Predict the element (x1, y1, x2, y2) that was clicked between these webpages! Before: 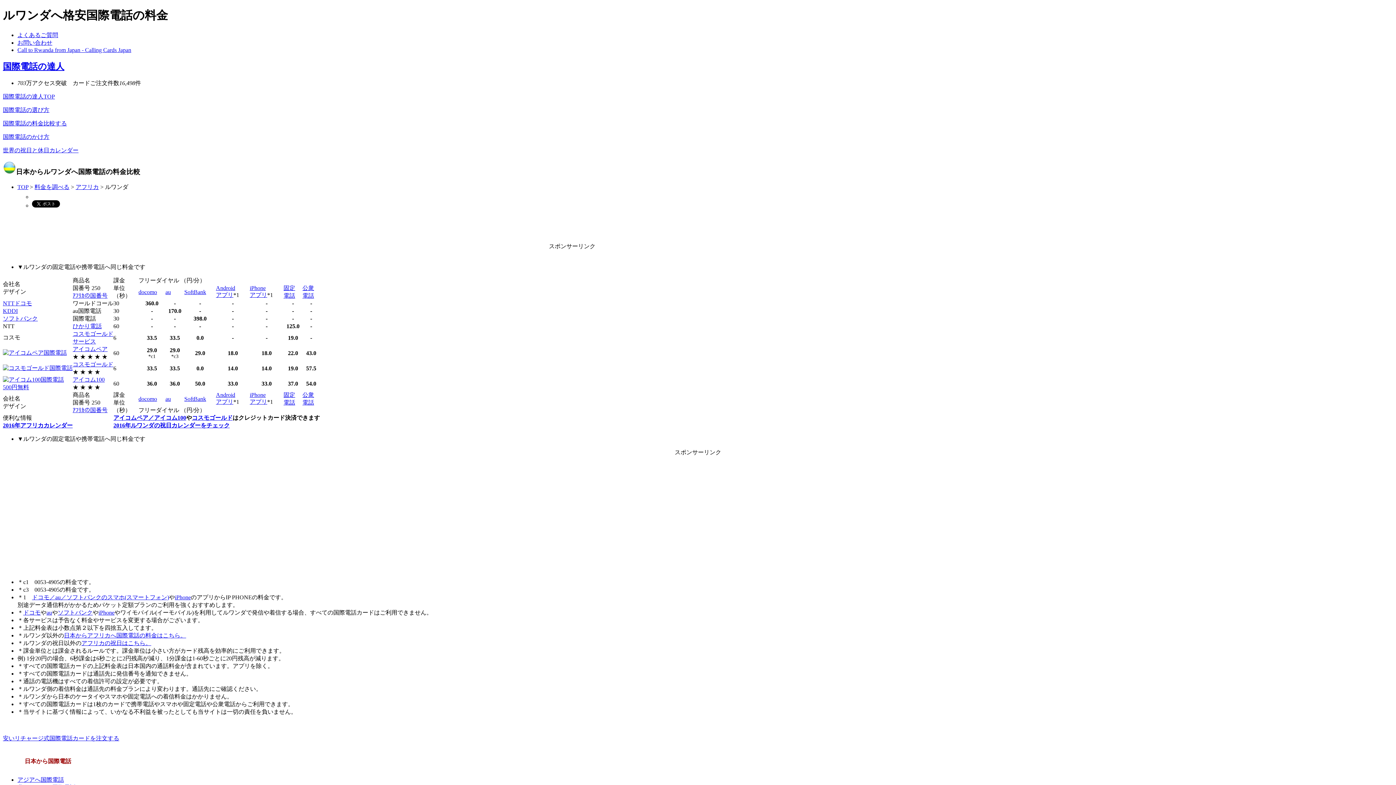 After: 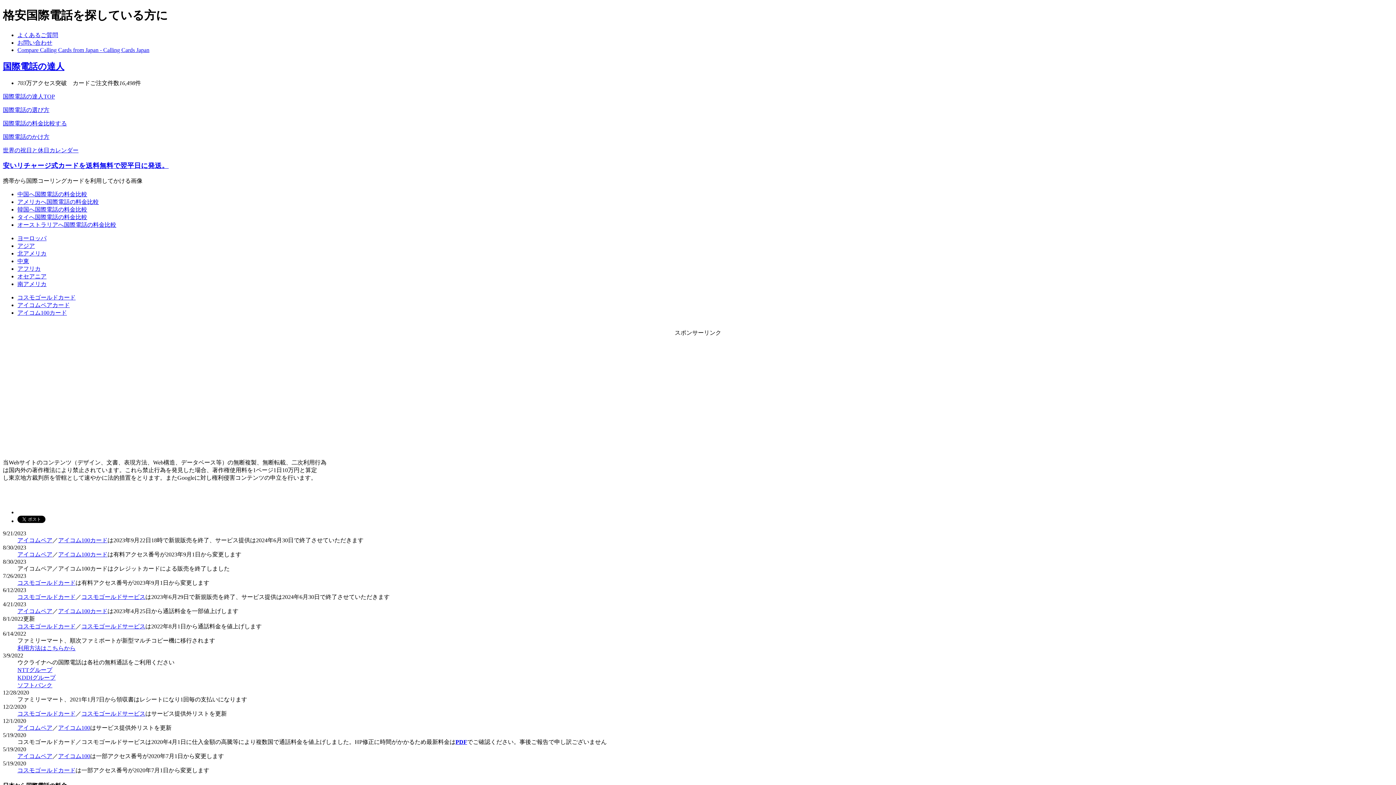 Action: label: 安いリチャージ式国際電話カードを注文する bbox: (2, 735, 119, 741)